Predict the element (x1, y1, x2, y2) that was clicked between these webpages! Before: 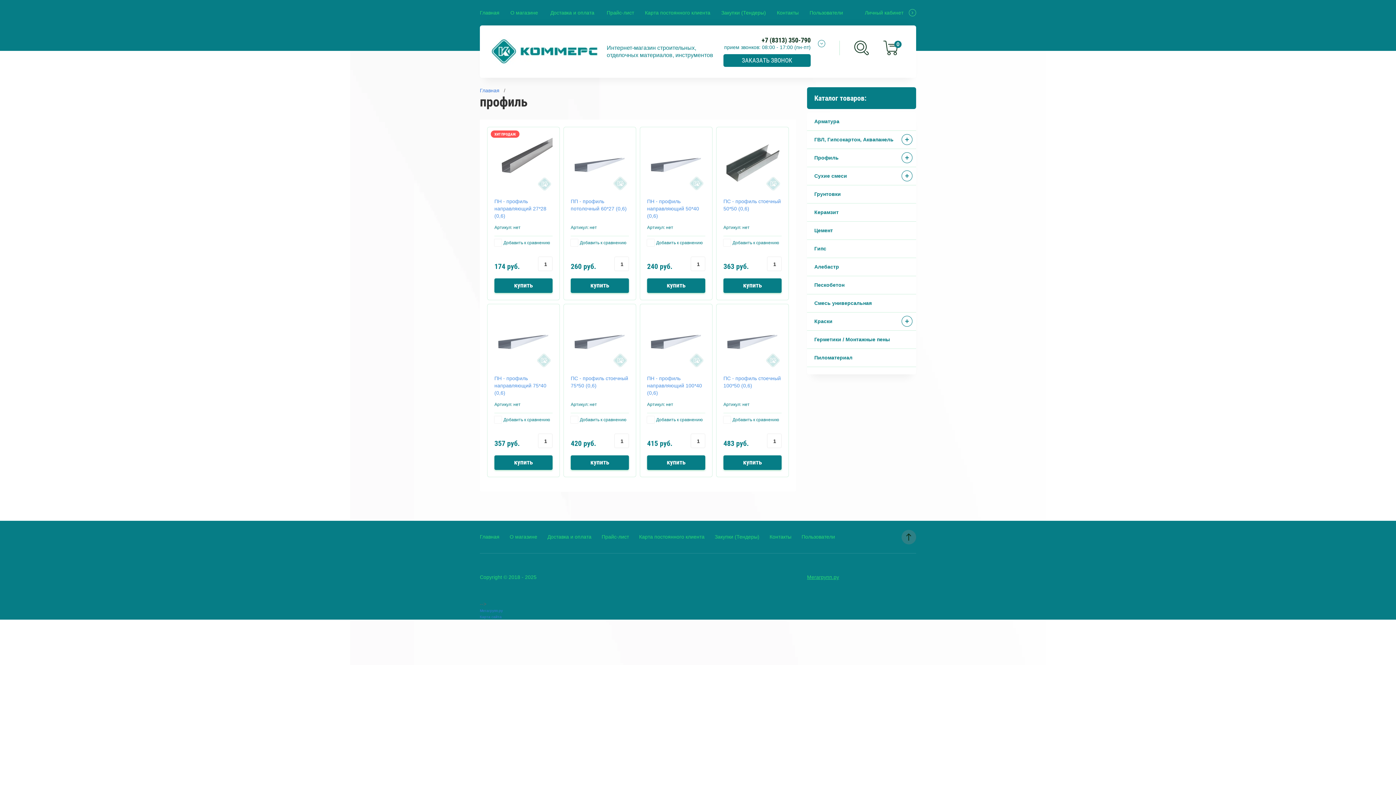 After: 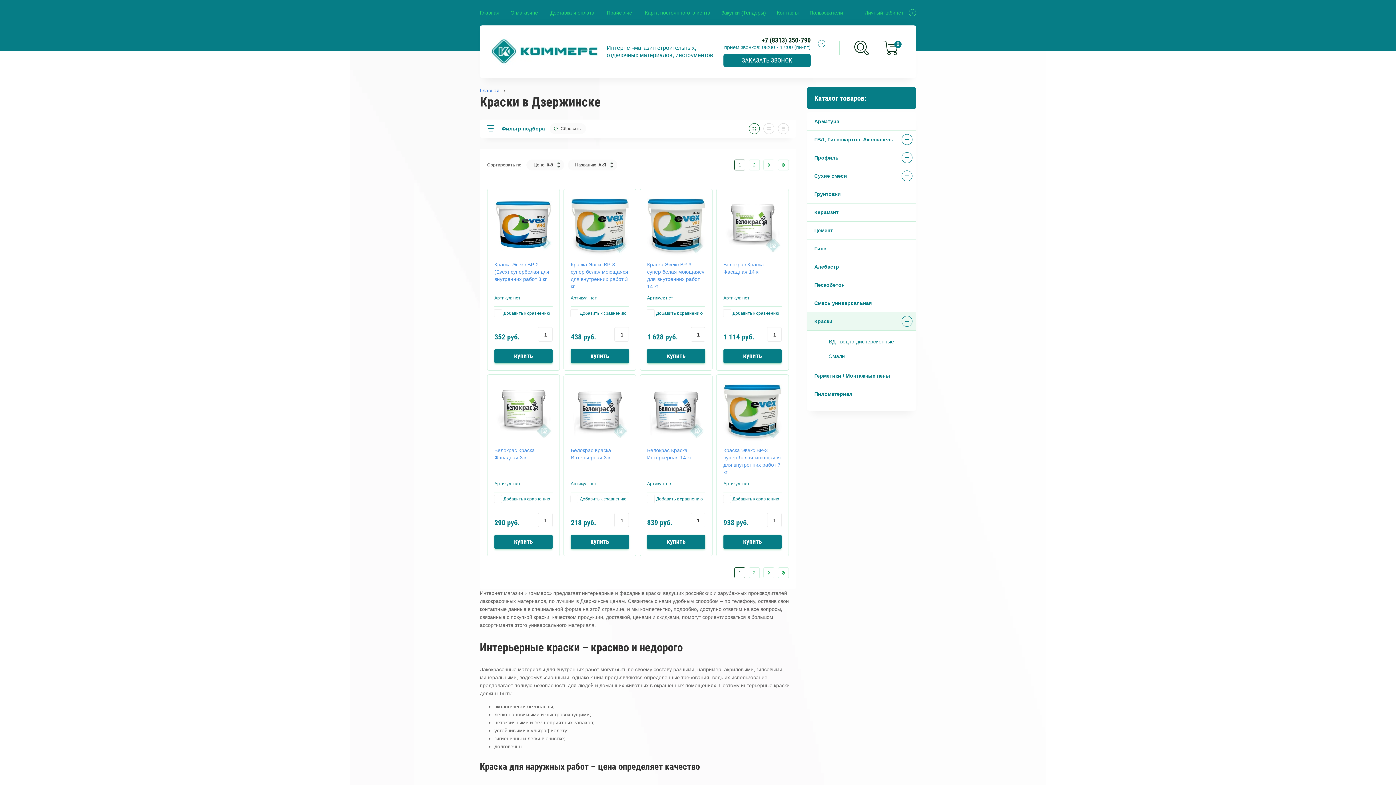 Action: bbox: (807, 312, 916, 330) label: Краски
 